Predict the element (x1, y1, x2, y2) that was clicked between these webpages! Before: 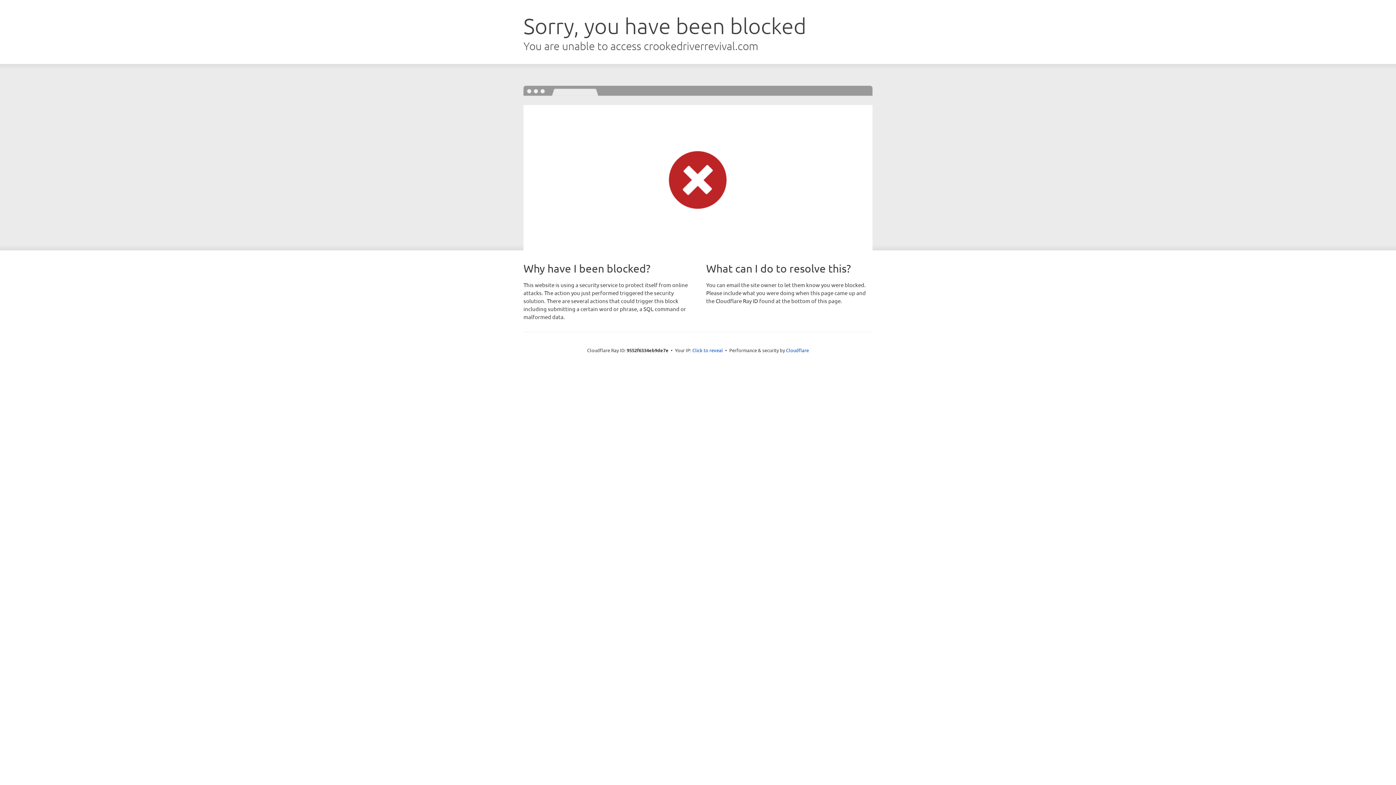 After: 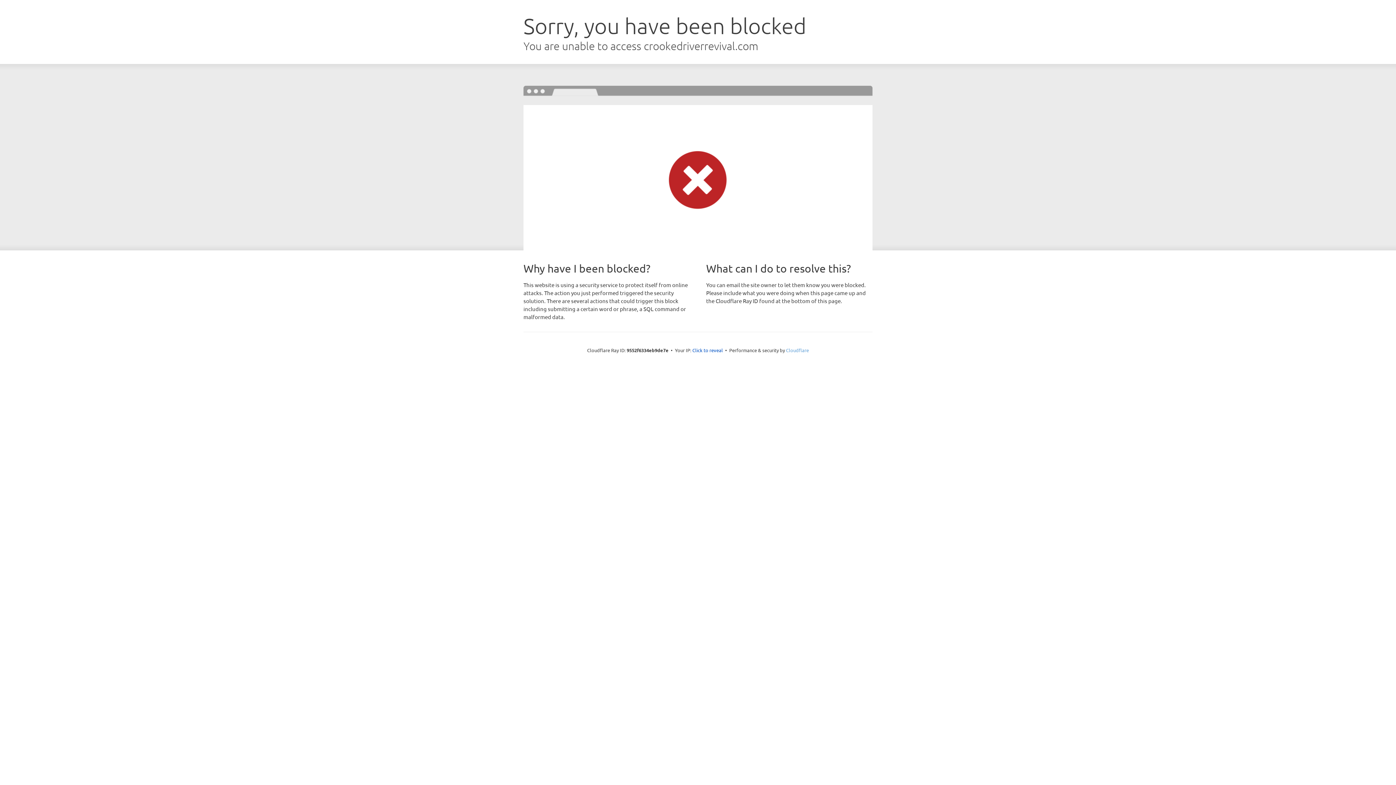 Action: bbox: (786, 347, 809, 353) label: Cloudflare